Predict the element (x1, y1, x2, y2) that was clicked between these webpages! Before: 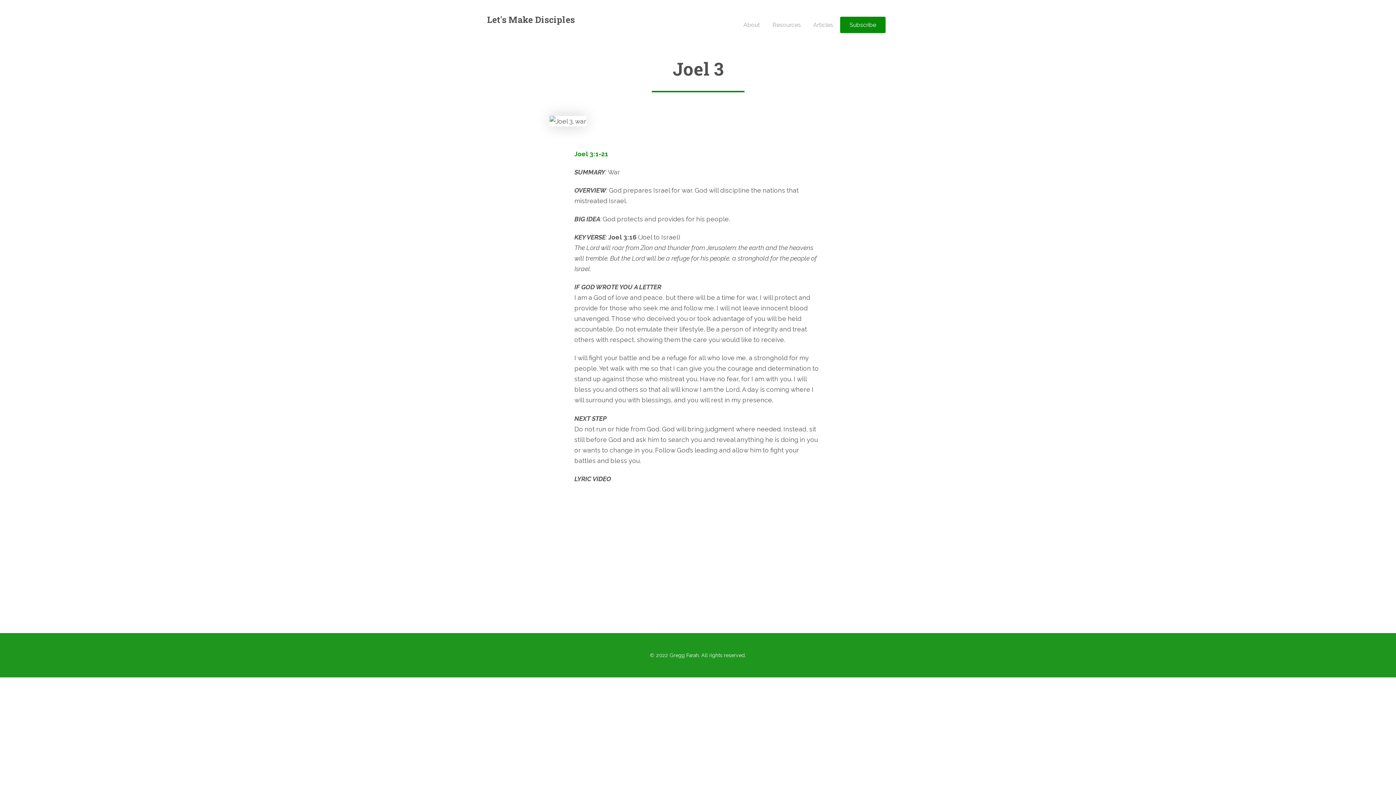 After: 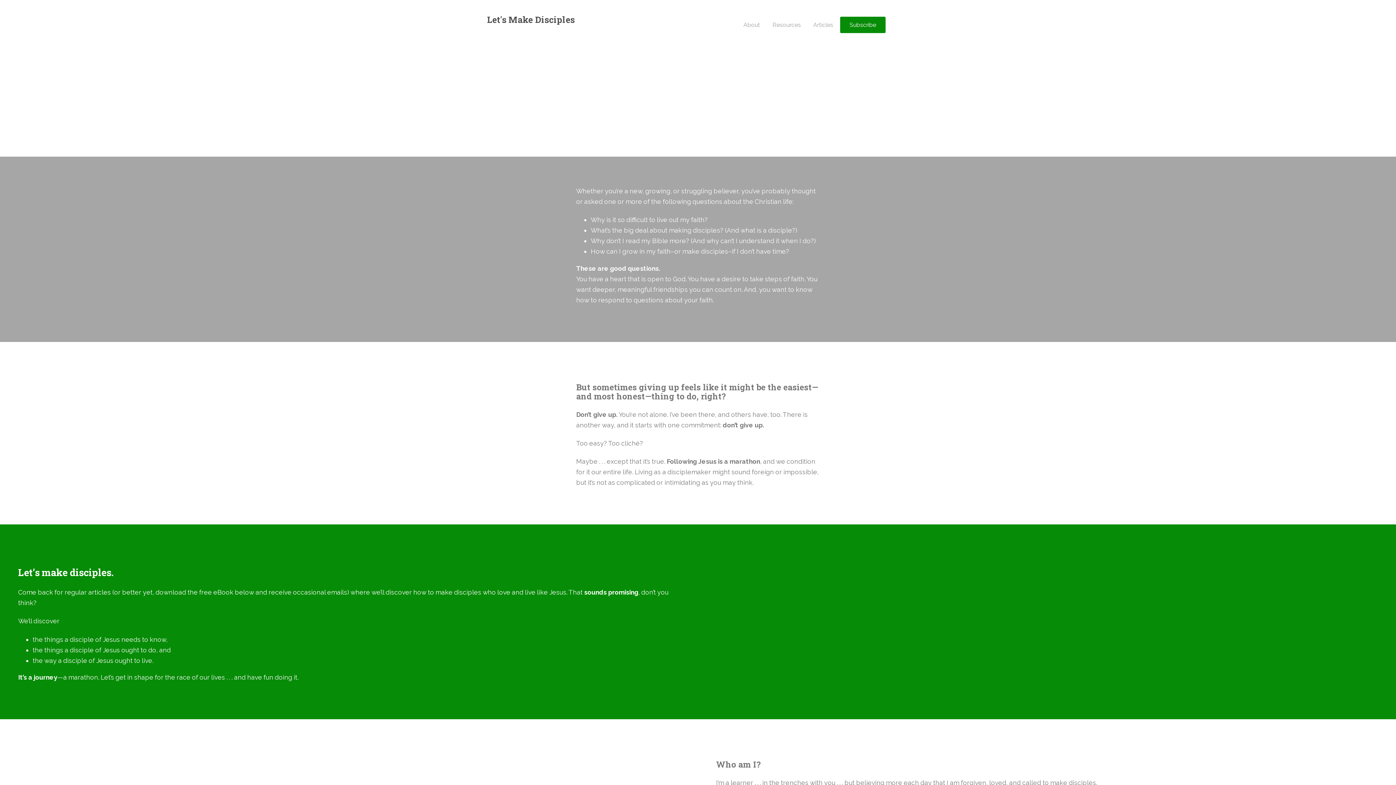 Action: label: About bbox: (738, 12, 765, 38)